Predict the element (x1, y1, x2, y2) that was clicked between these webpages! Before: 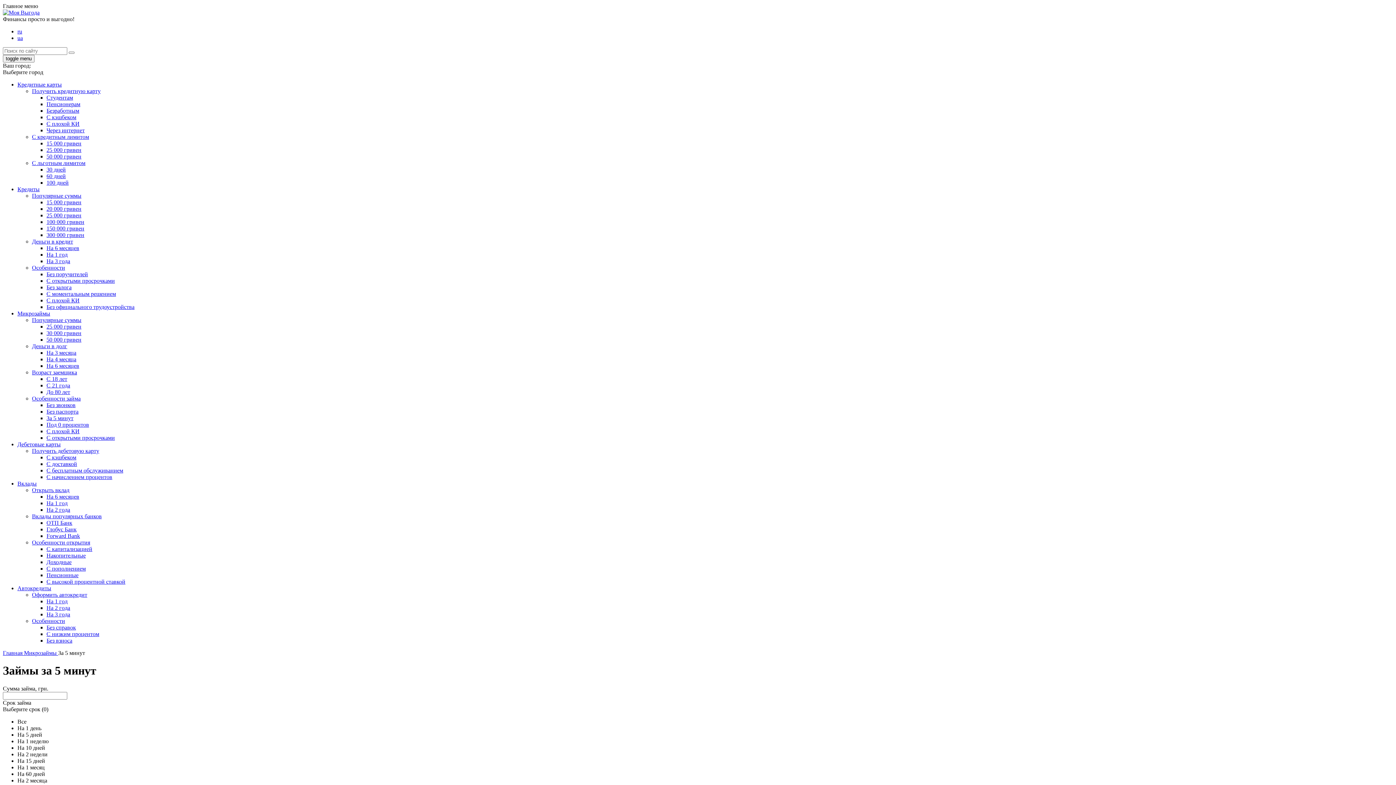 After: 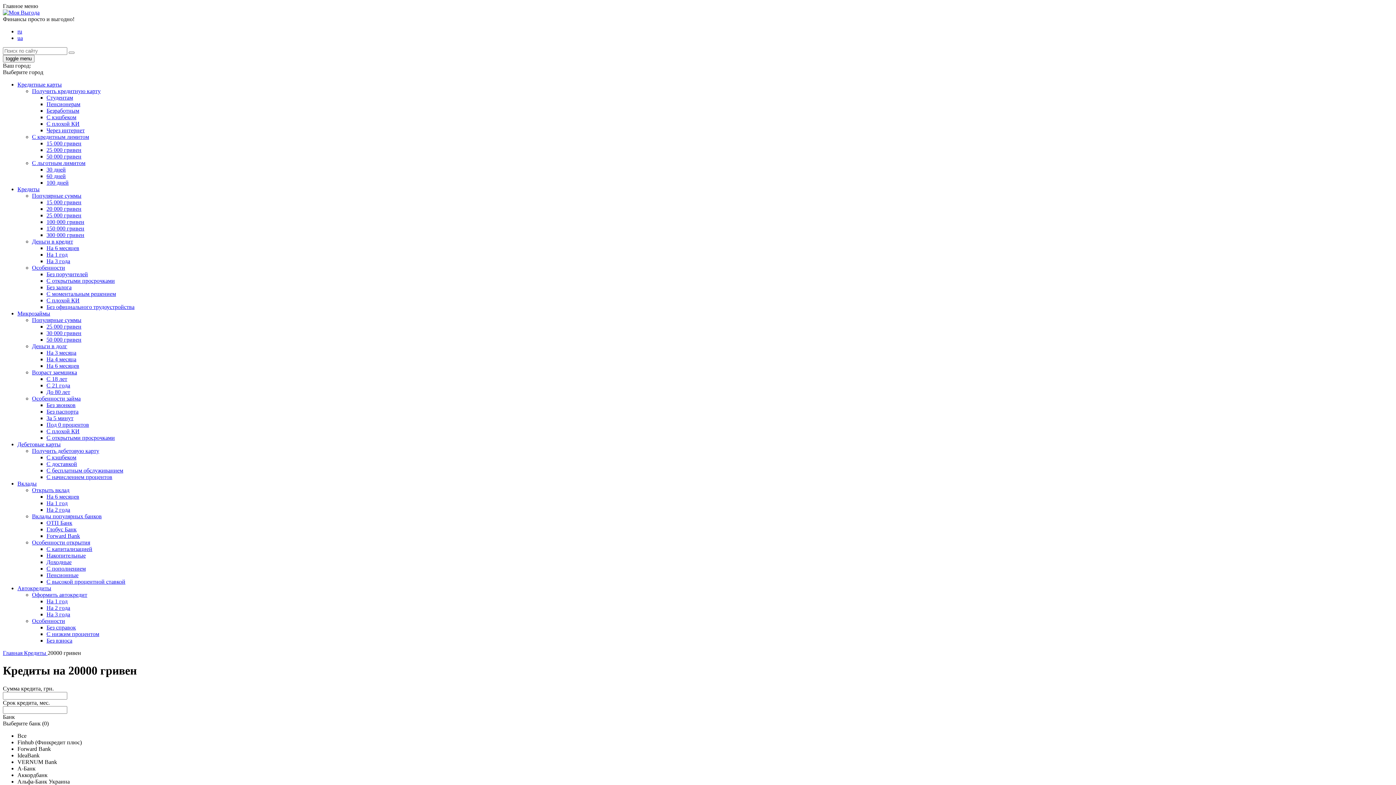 Action: label: 20 000 гривен bbox: (46, 205, 81, 212)